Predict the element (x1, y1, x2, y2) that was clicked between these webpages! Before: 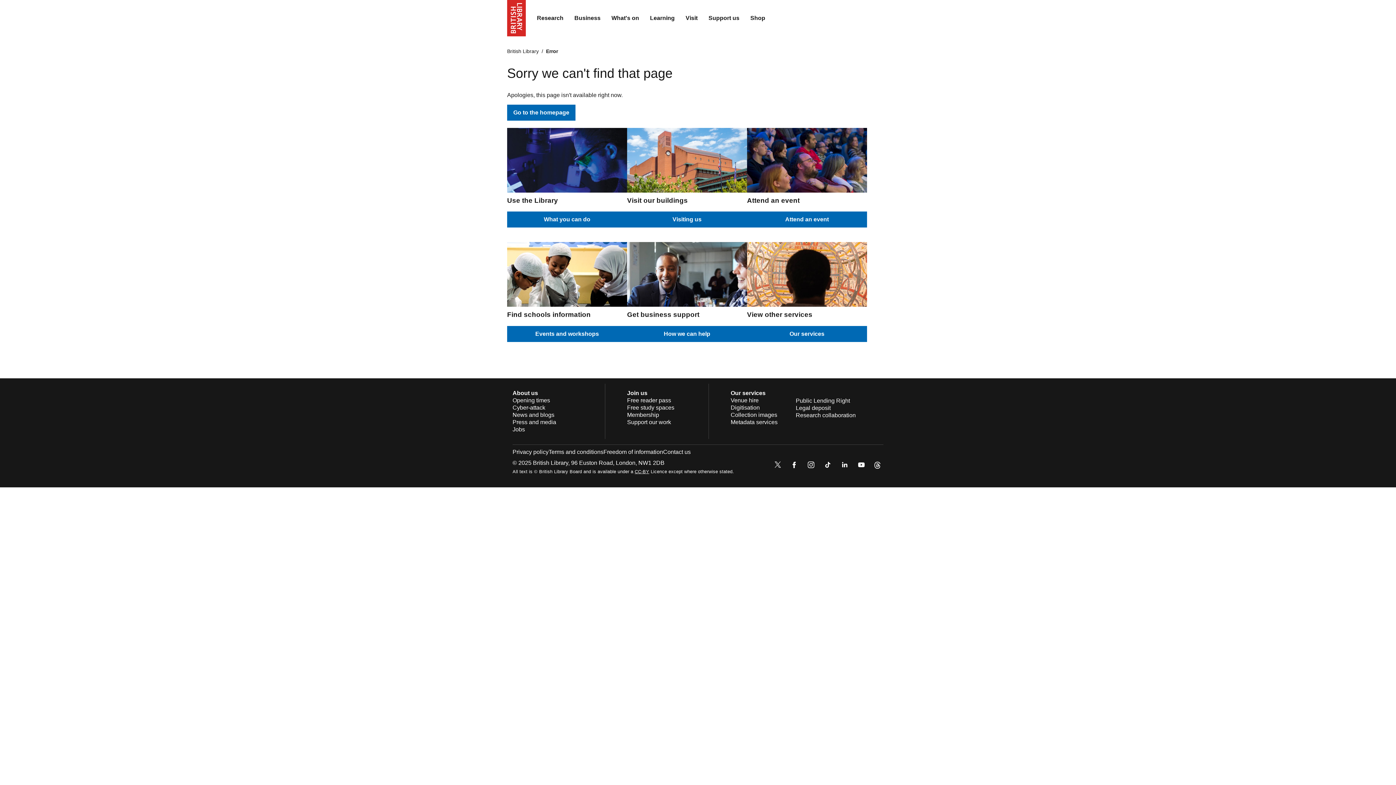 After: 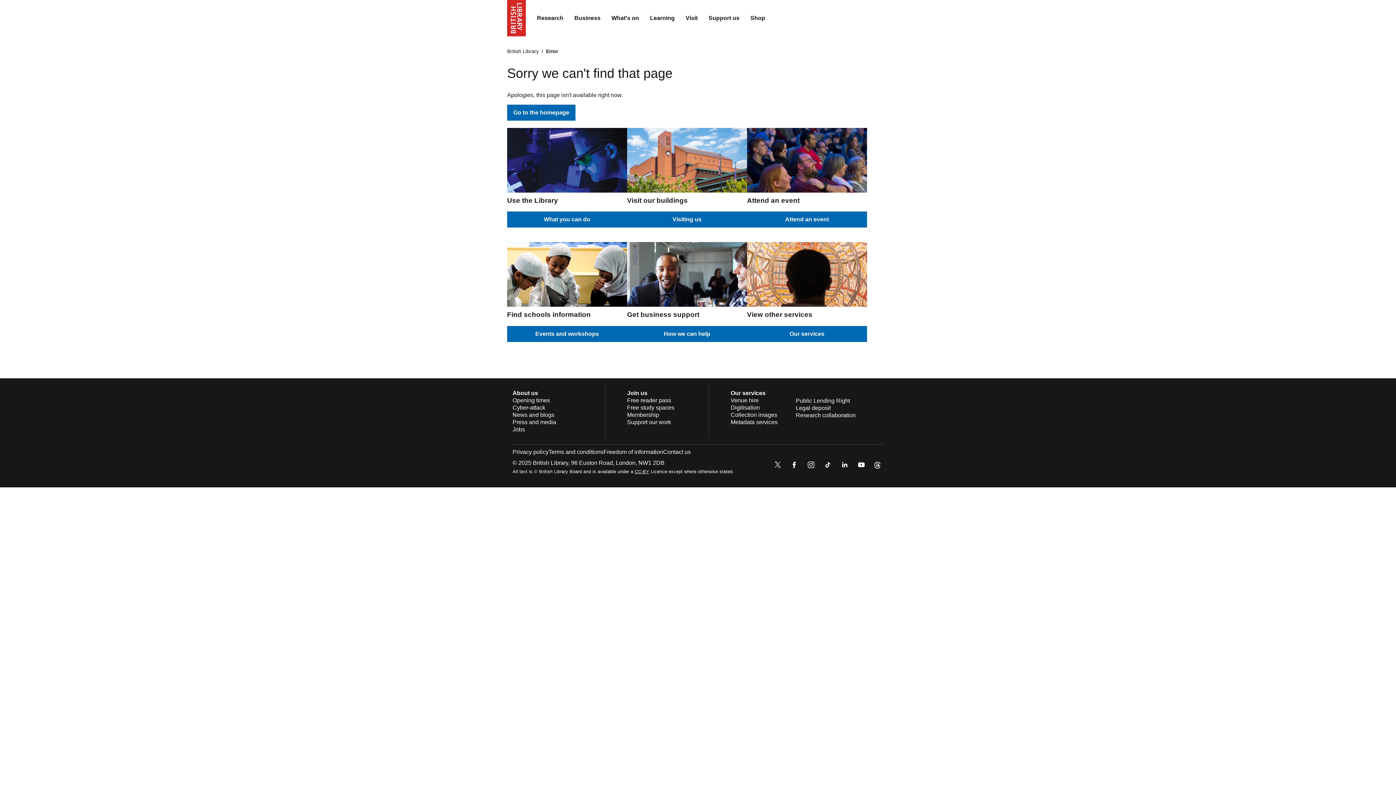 Action: bbox: (822, 459, 833, 472)